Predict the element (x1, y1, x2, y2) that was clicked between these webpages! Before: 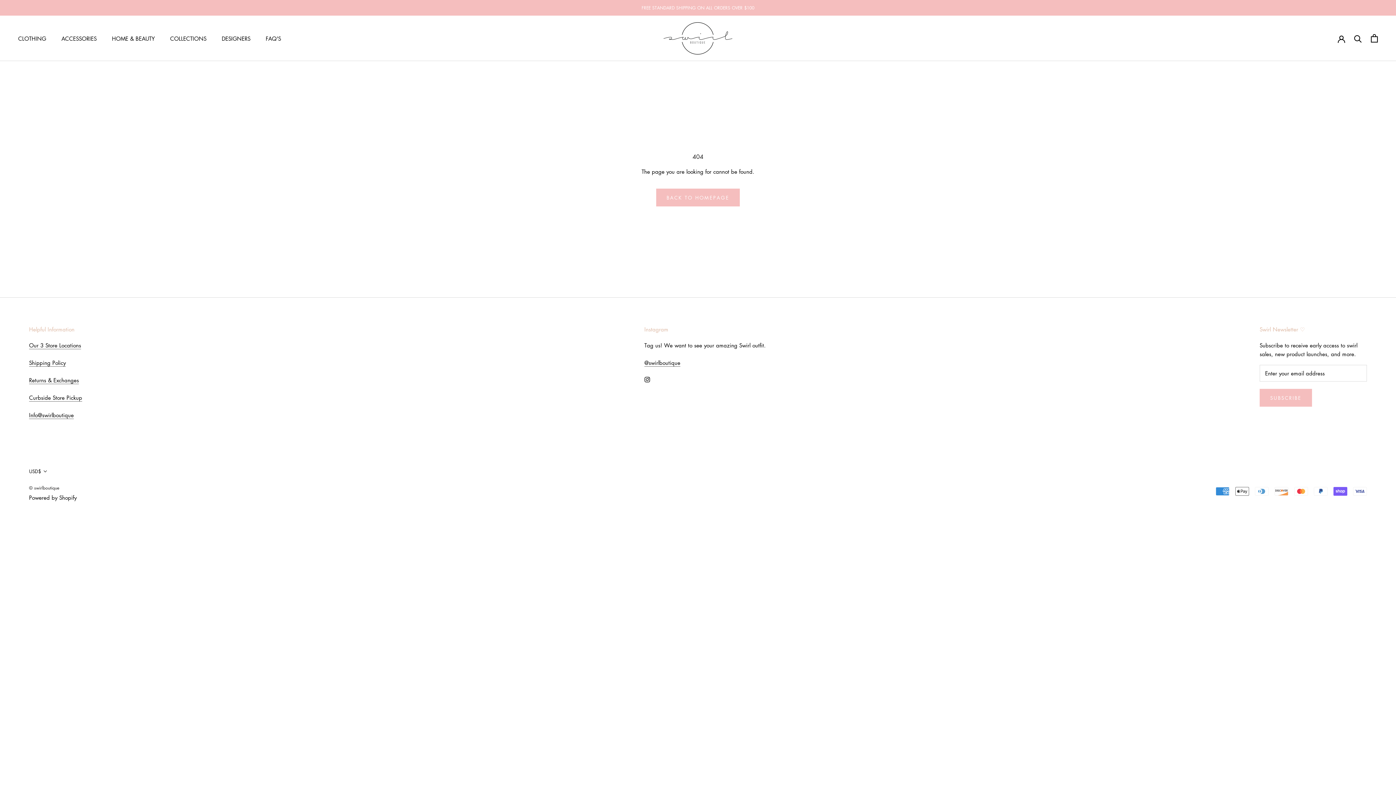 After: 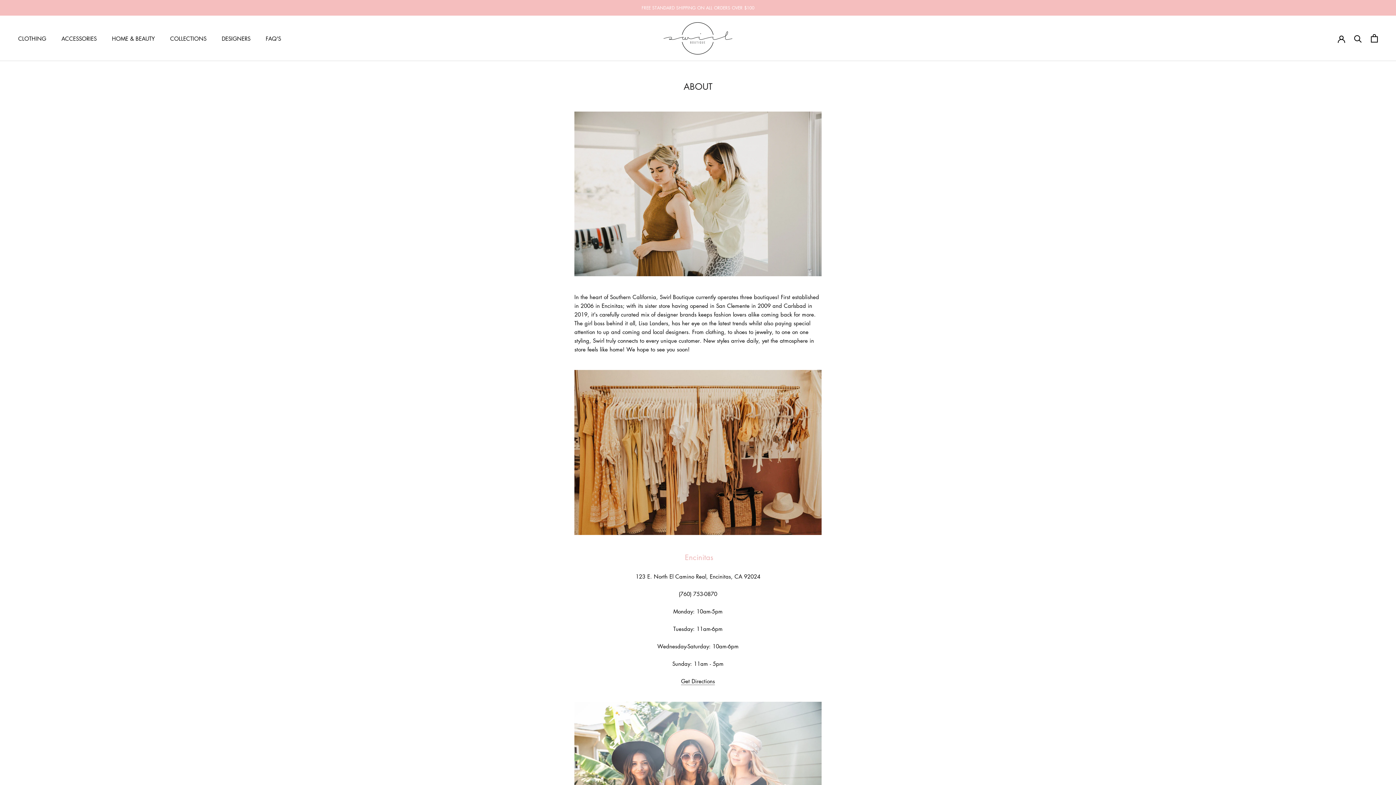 Action: label: Our 3 Store Locations bbox: (29, 341, 81, 349)